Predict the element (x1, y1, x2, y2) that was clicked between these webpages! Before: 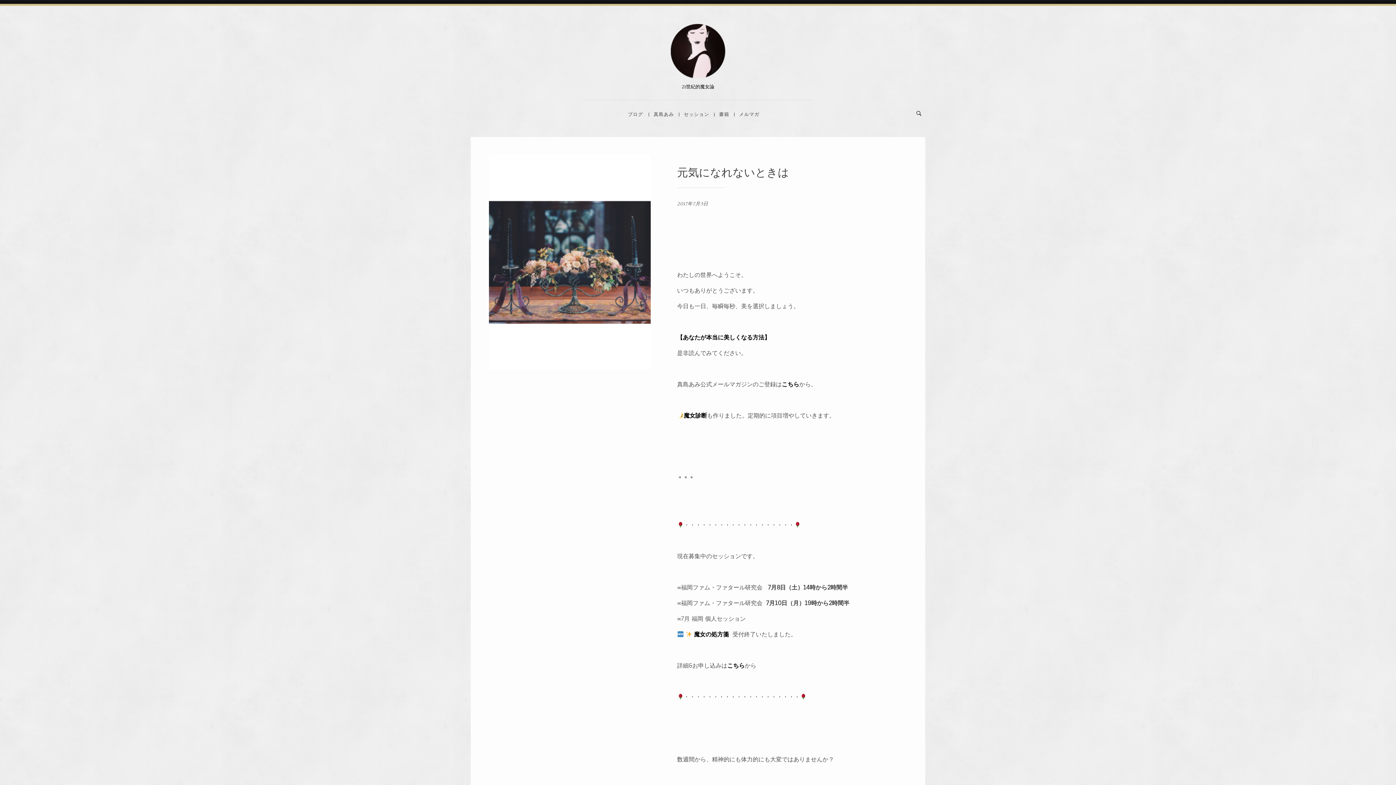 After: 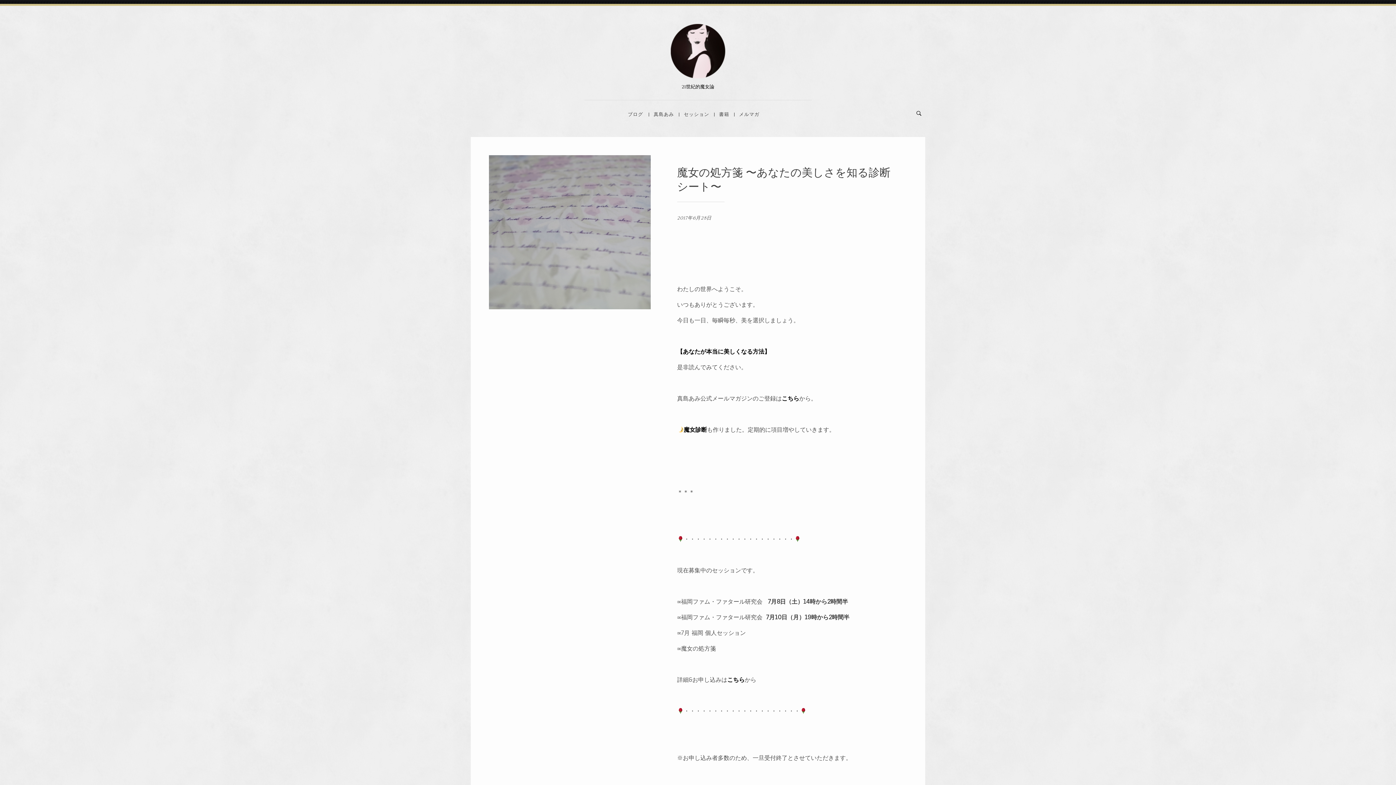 Action: label: 魔女の処方箋 bbox: (694, 630, 729, 638)